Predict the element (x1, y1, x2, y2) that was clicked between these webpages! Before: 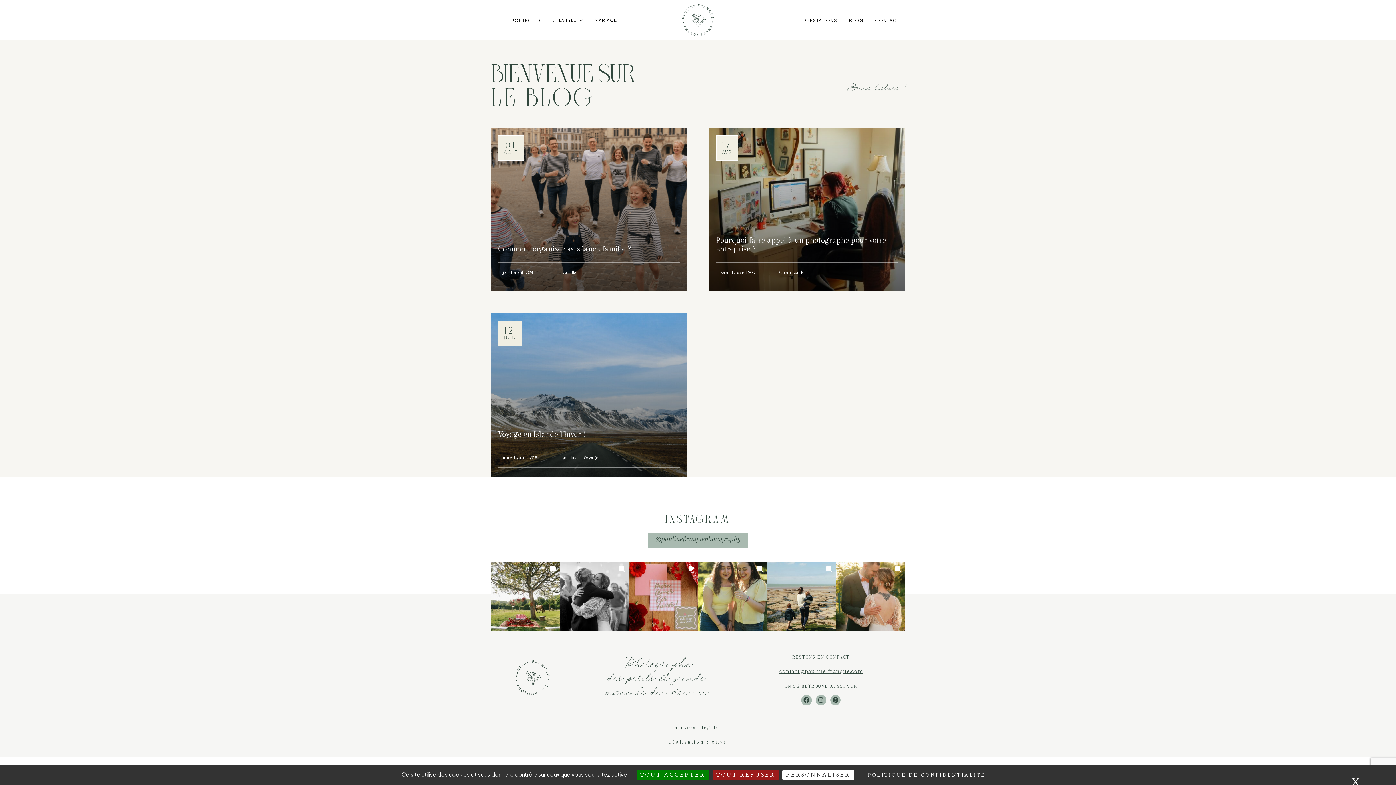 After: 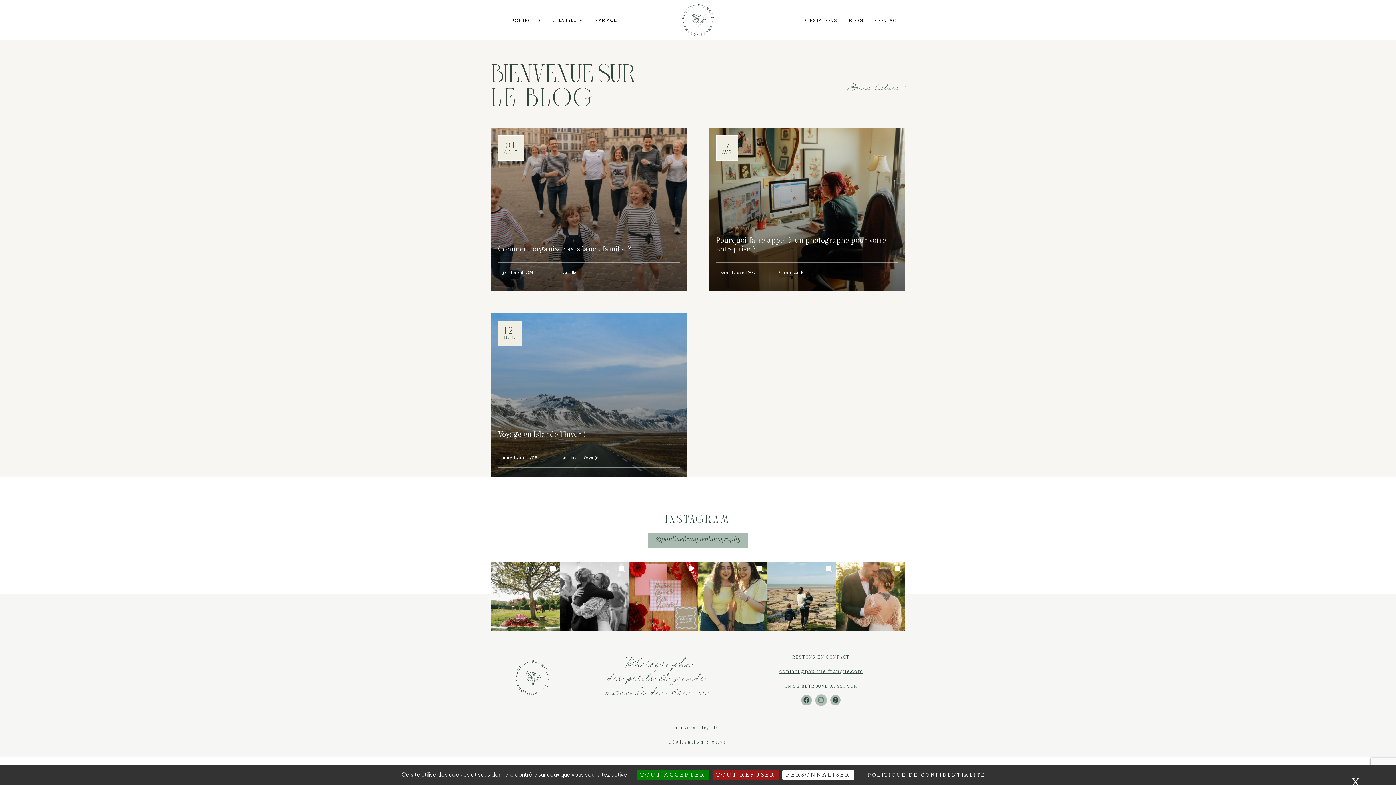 Action: label: Instagram bbox: (815, 695, 826, 705)